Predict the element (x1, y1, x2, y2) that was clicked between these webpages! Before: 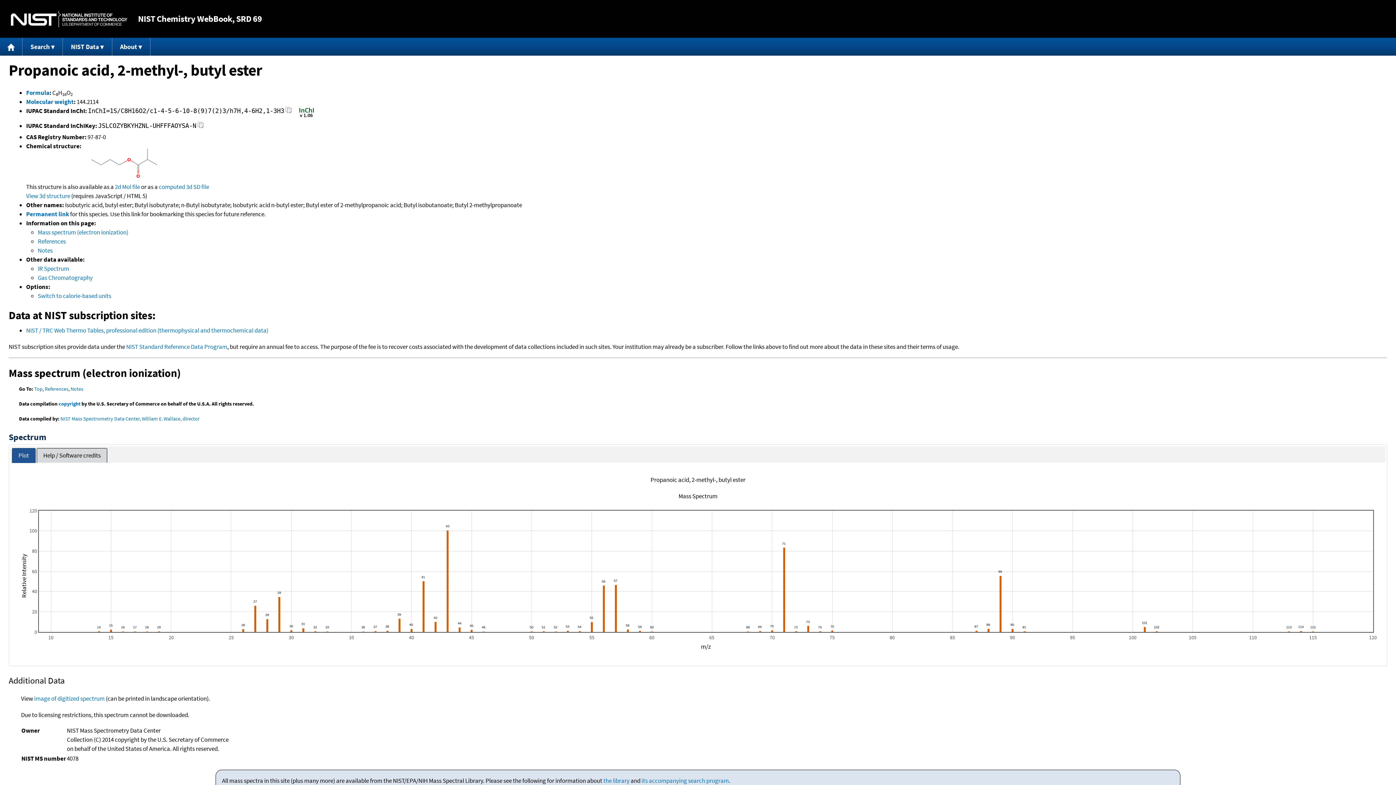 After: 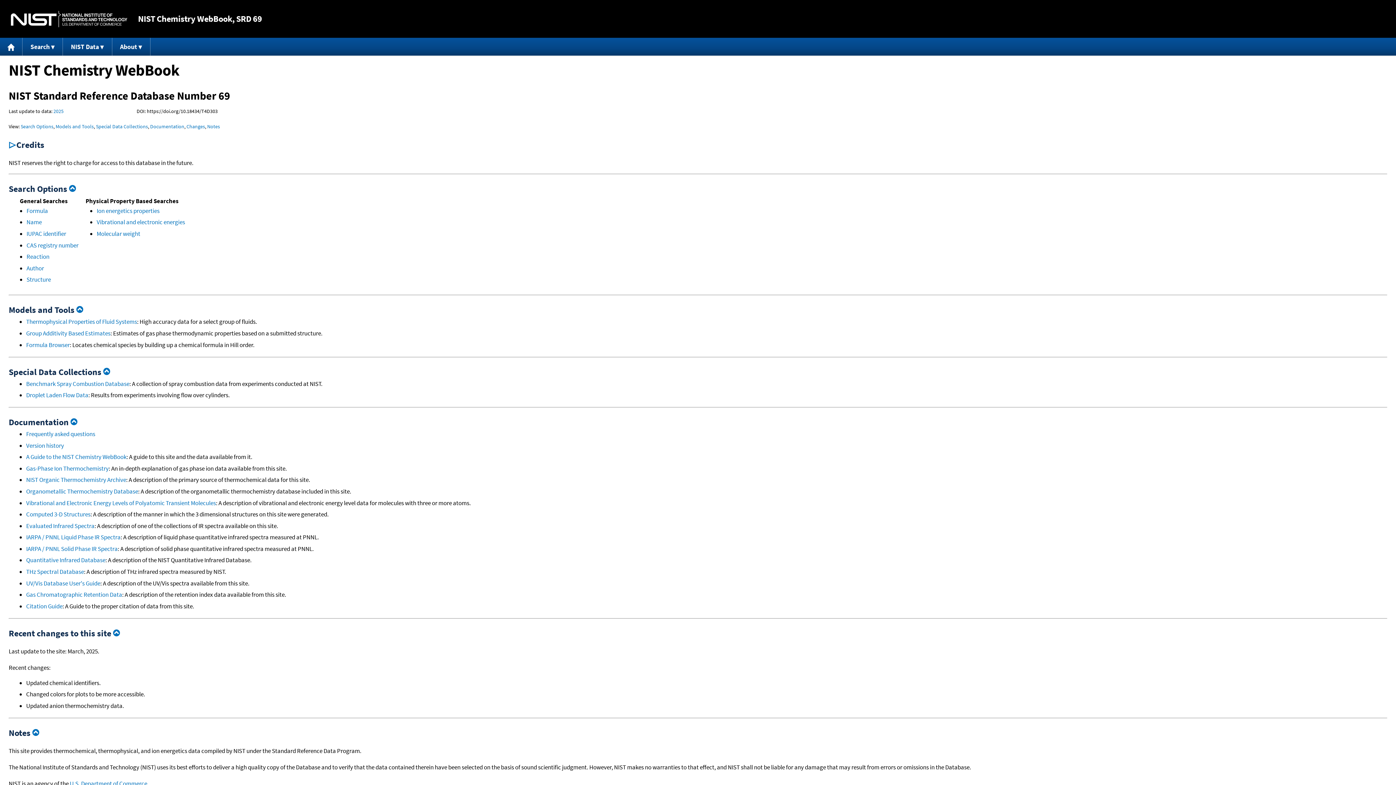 Action: bbox: (0, 37, 22, 55) label: Home